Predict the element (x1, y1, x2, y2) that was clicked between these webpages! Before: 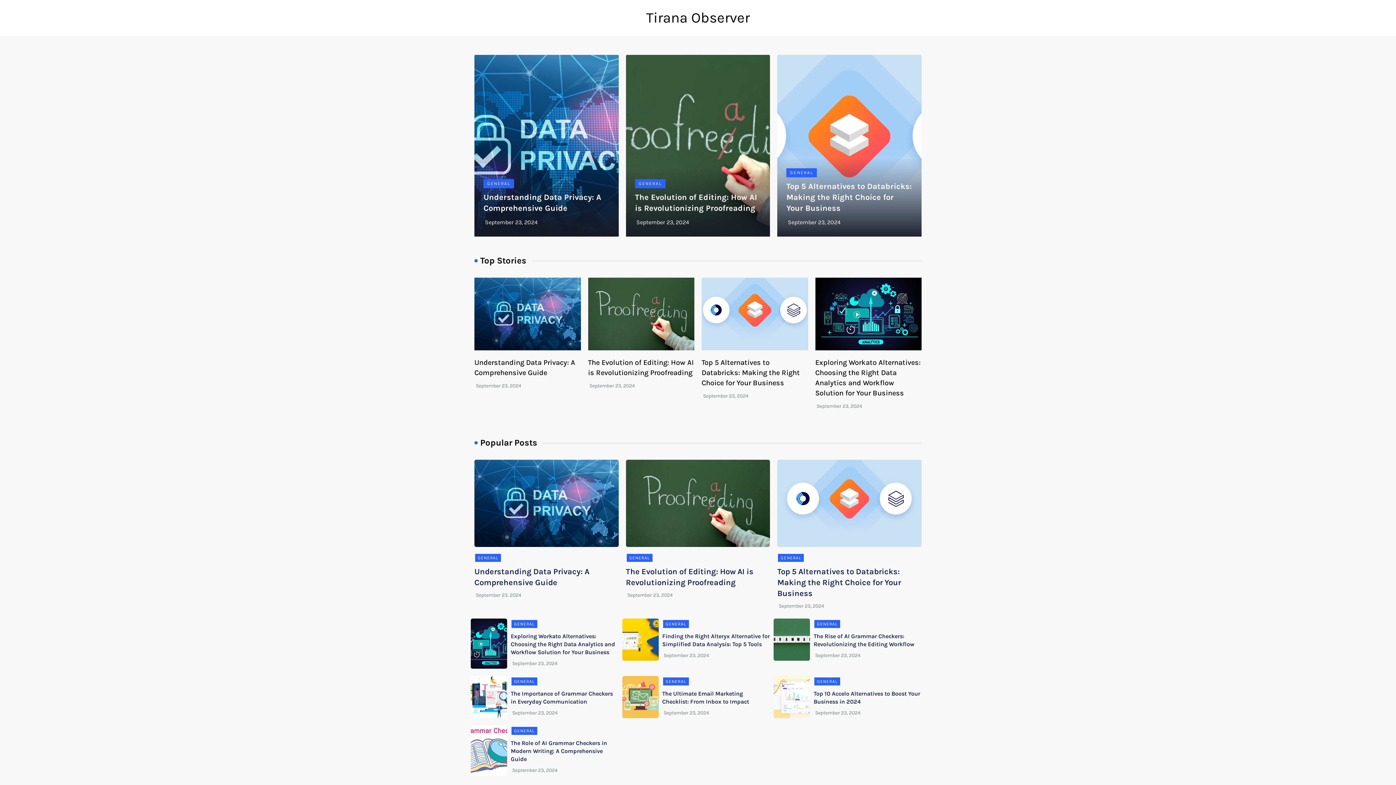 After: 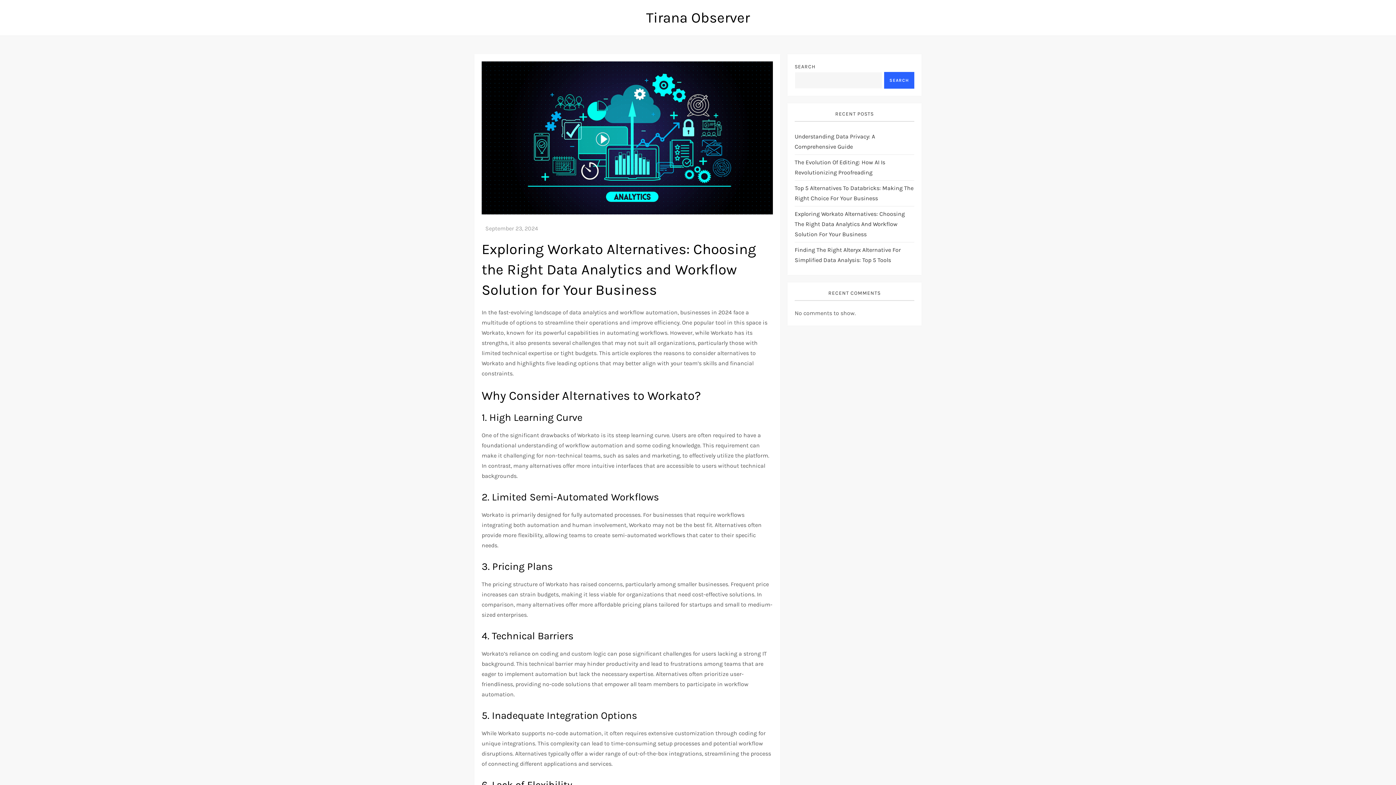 Action: bbox: (816, 403, 862, 409) label: September 23, 2024